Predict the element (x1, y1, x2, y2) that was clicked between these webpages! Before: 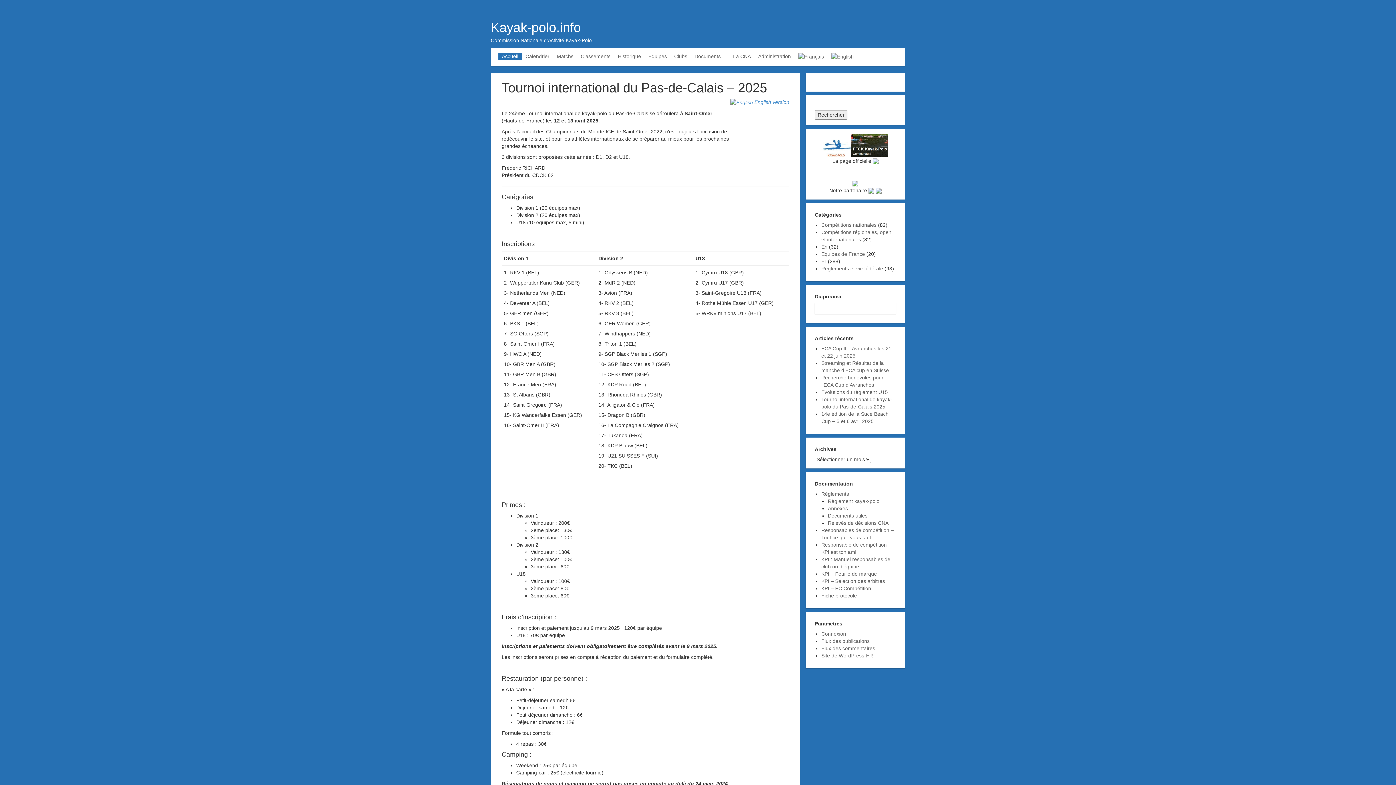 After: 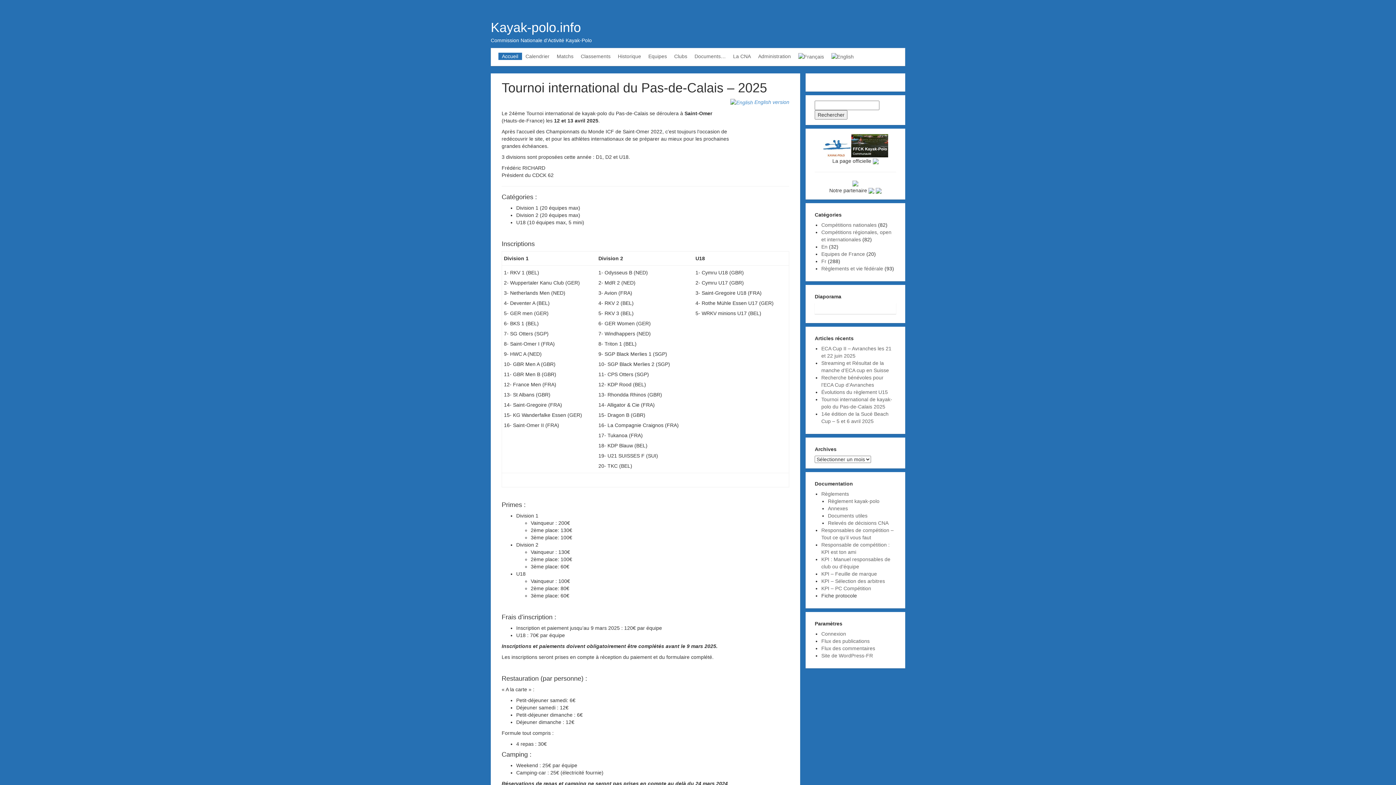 Action: bbox: (821, 593, 857, 598) label: Fiche protocole